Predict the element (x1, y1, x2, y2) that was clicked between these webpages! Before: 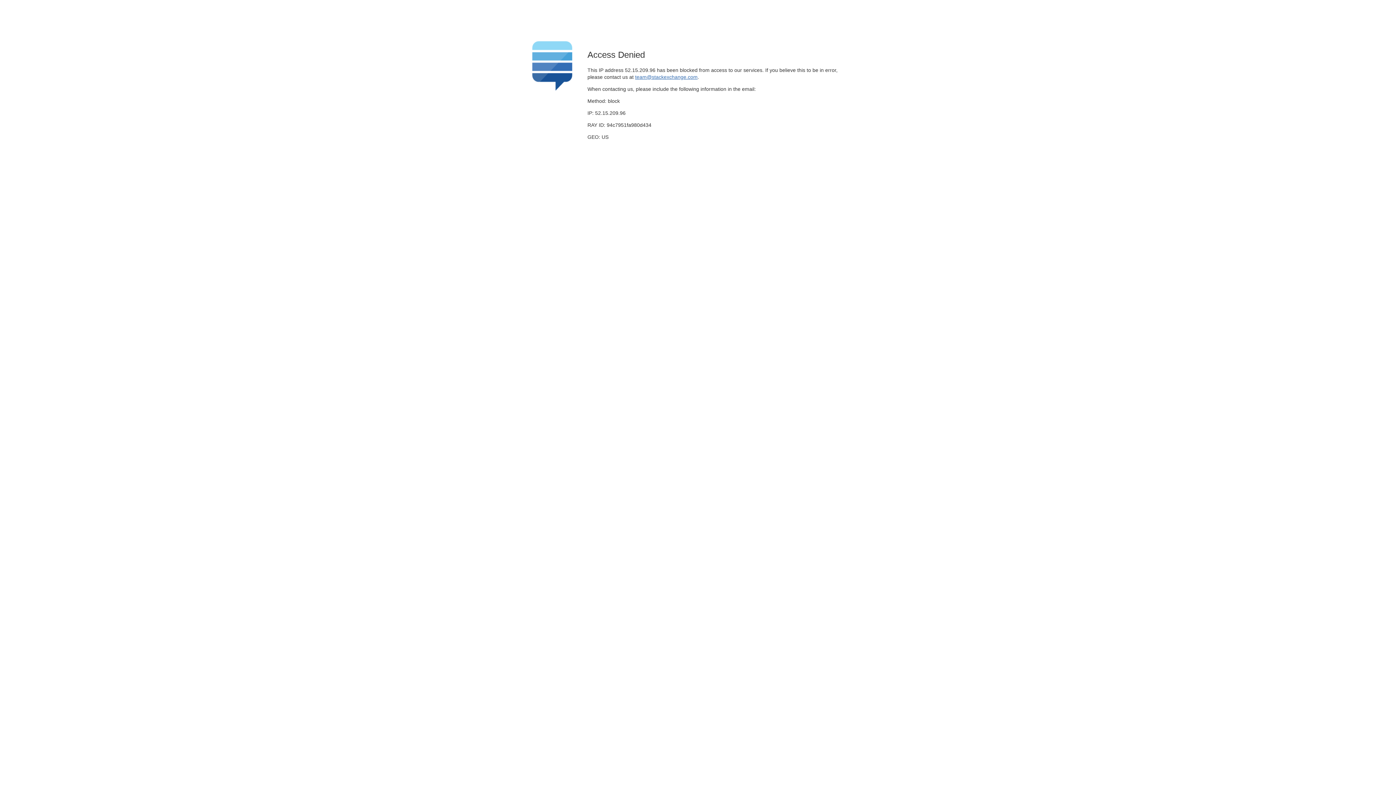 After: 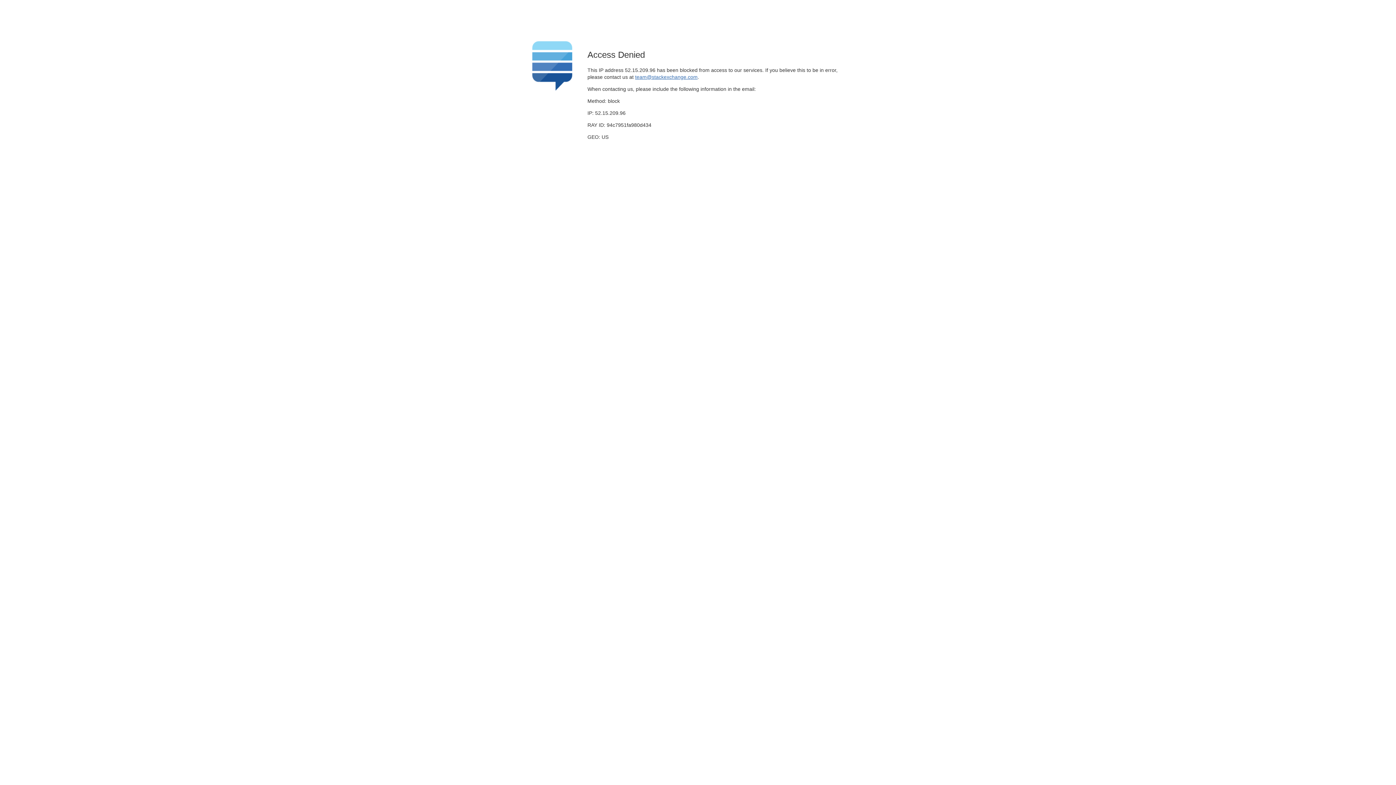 Action: bbox: (635, 74, 697, 79) label: team@stackexchange.com